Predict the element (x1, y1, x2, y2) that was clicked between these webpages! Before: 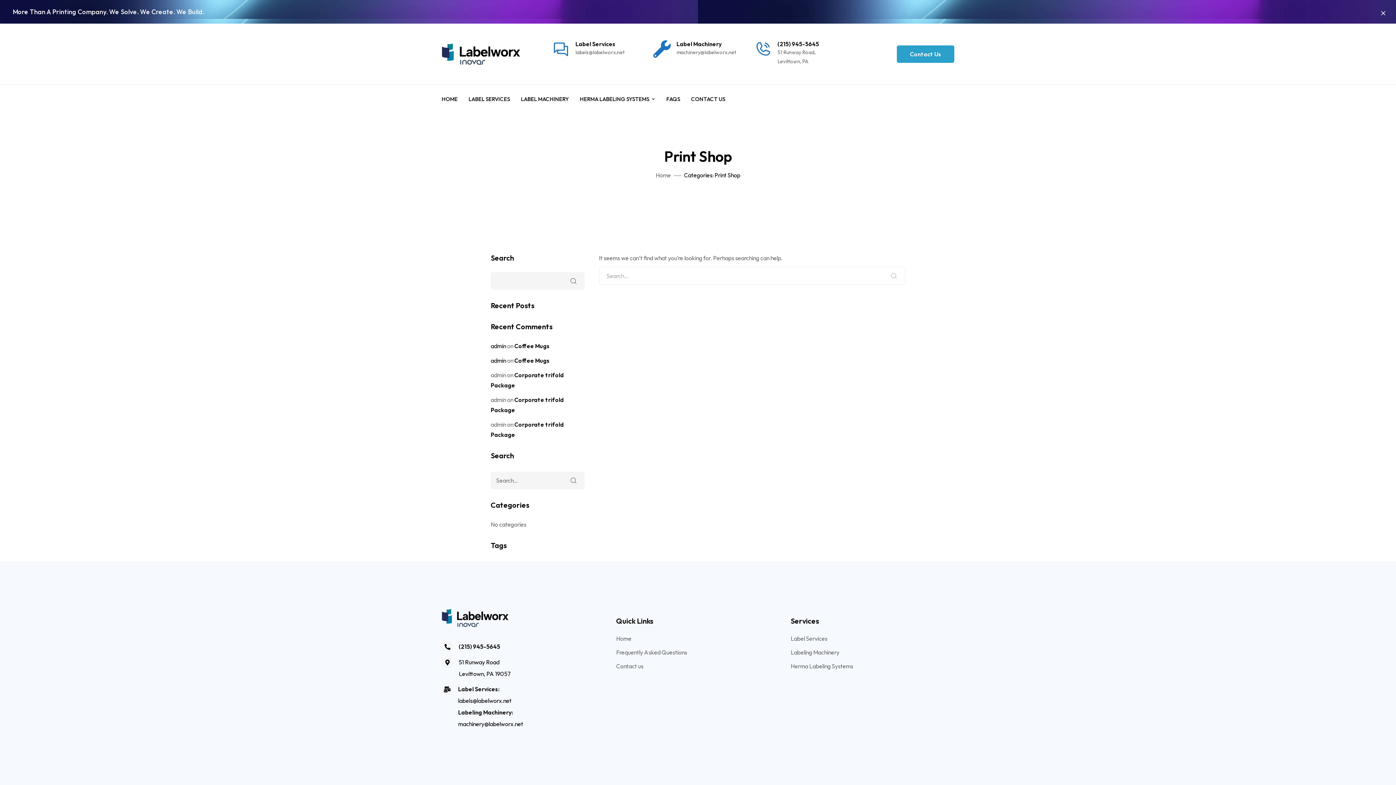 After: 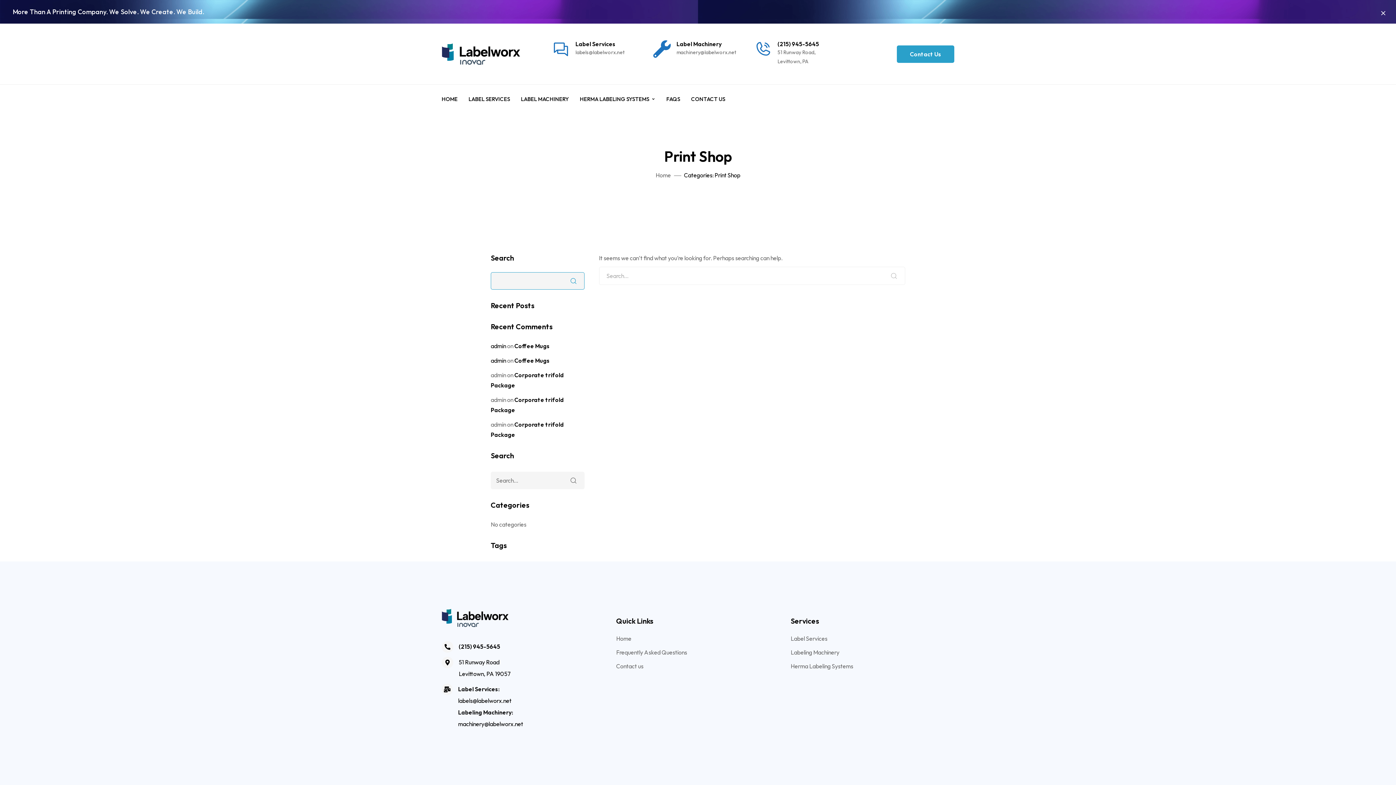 Action: bbox: (562, 272, 584, 289) label: Search